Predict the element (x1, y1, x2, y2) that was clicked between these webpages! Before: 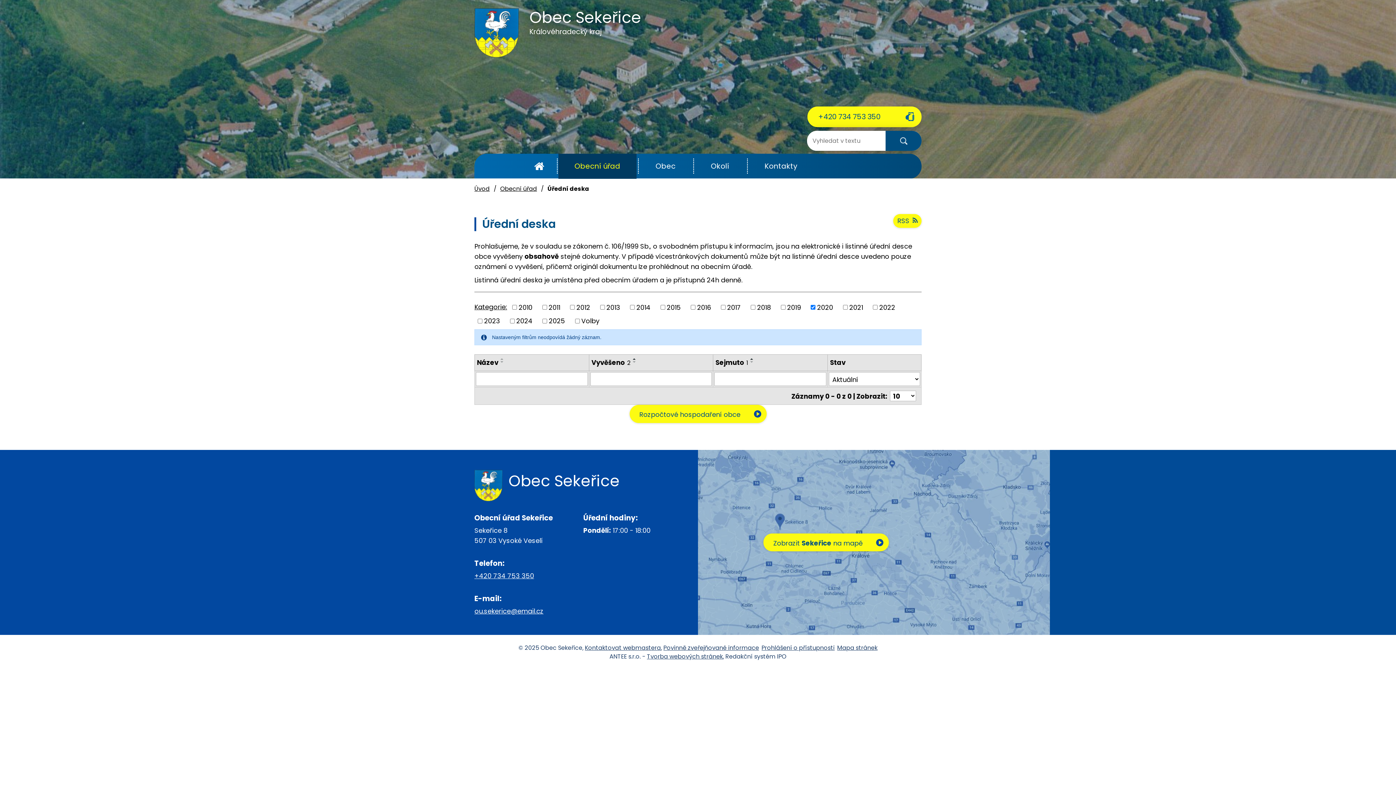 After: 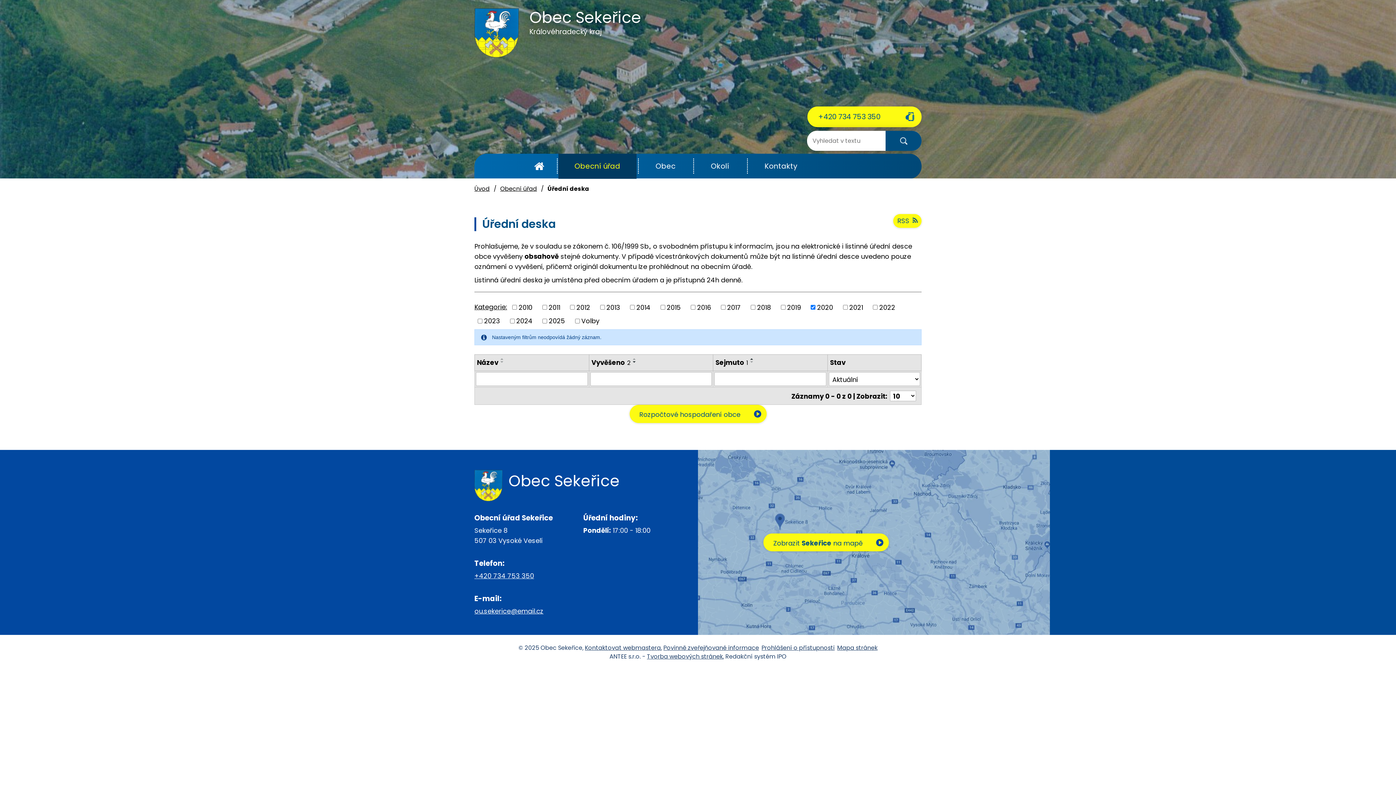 Action: label: Vyvěšeno2 bbox: (591, 357, 630, 367)